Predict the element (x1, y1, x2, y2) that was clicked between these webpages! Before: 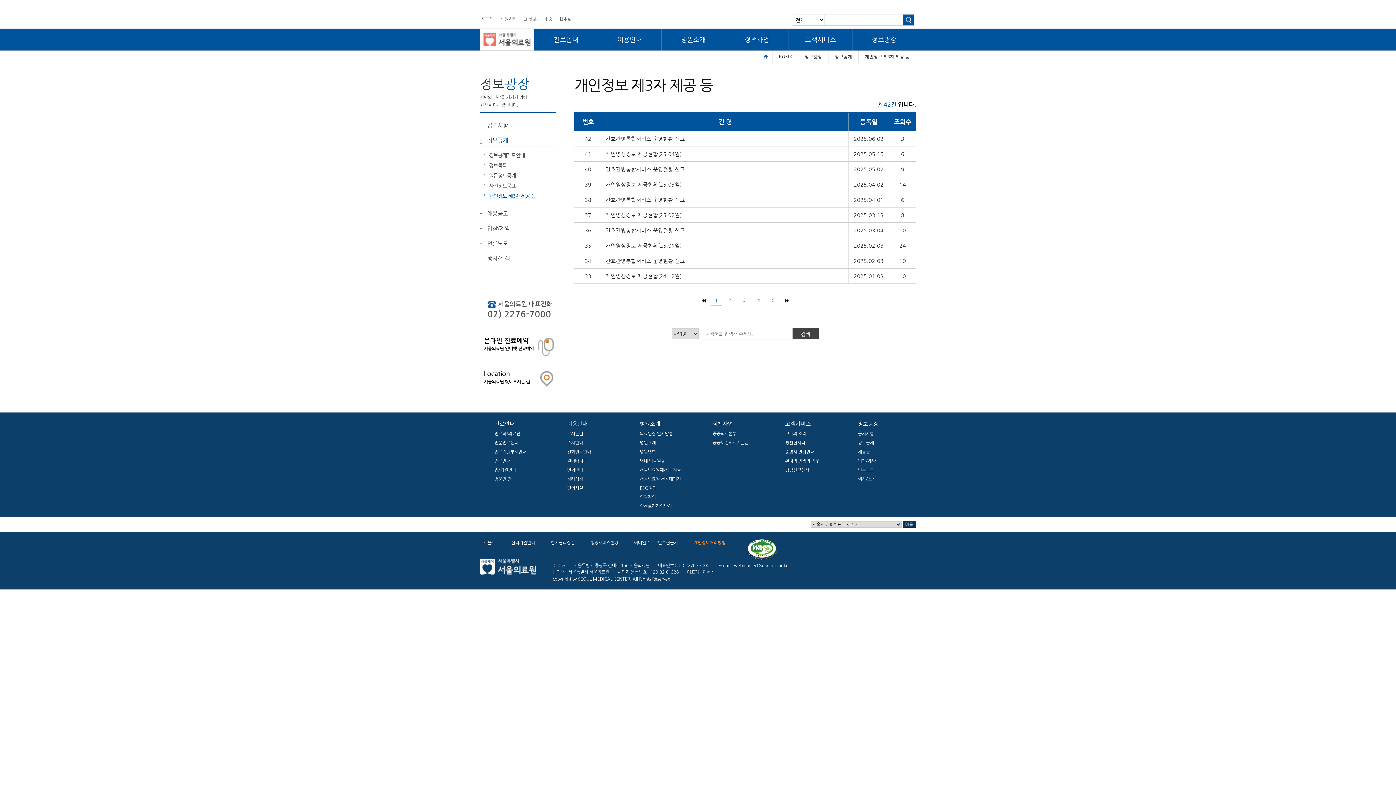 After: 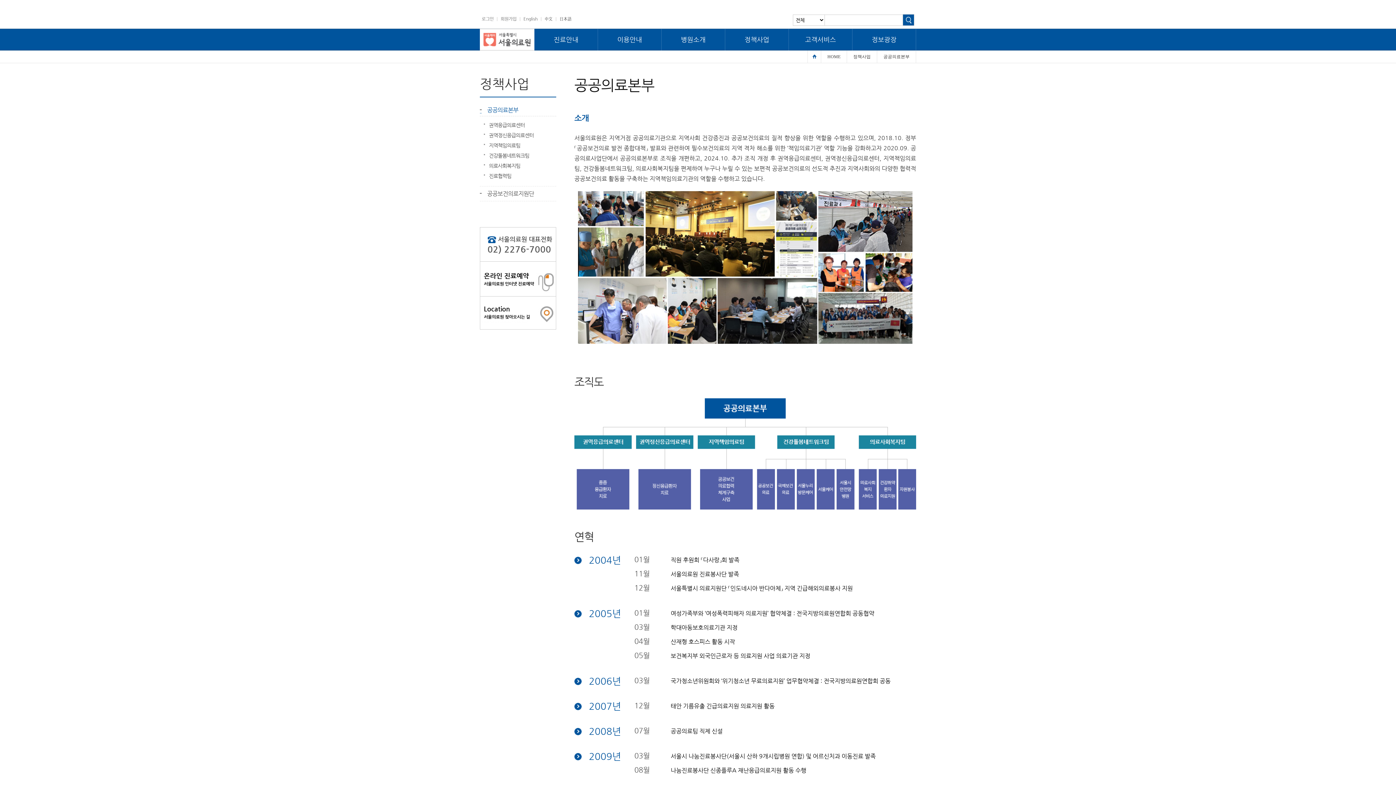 Action: label: 공공의료본부 bbox: (712, 431, 738, 436)